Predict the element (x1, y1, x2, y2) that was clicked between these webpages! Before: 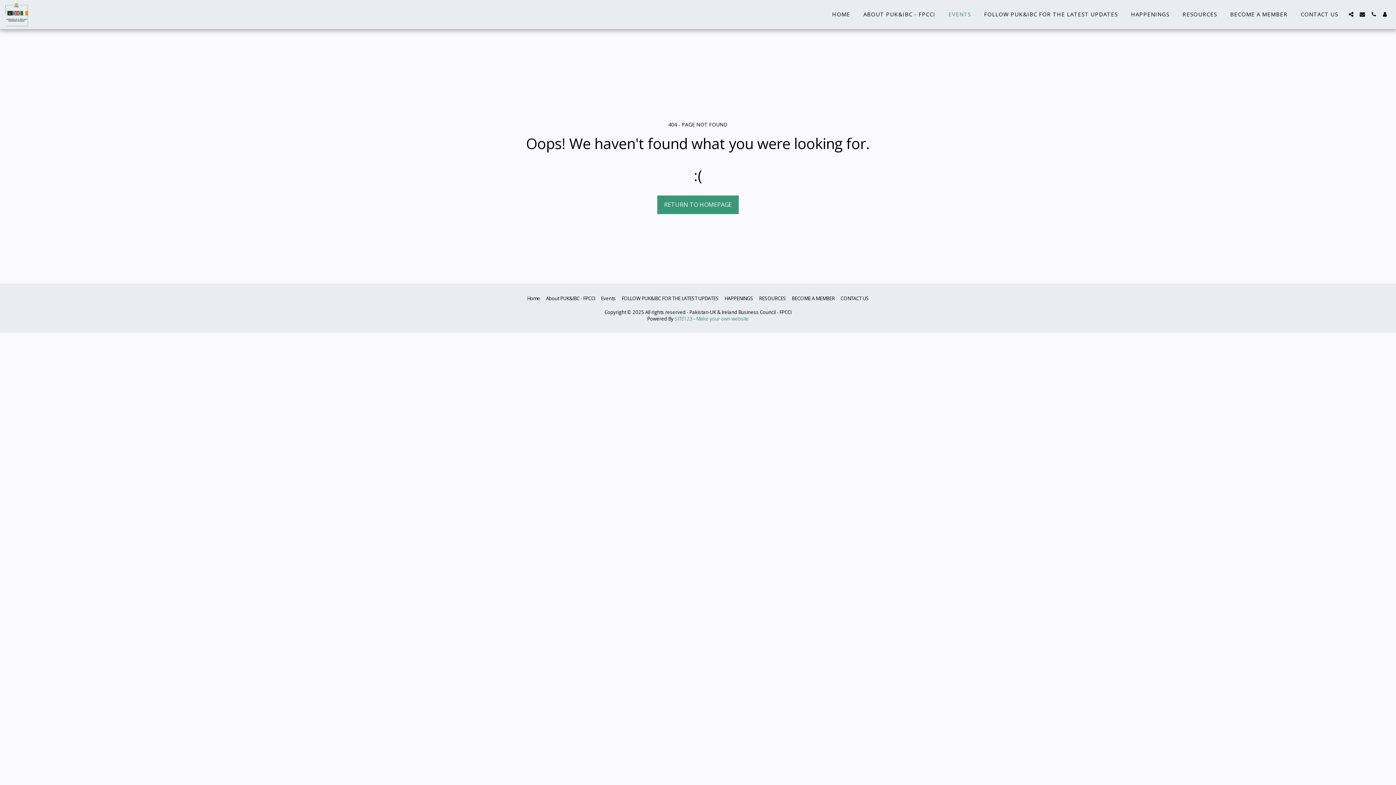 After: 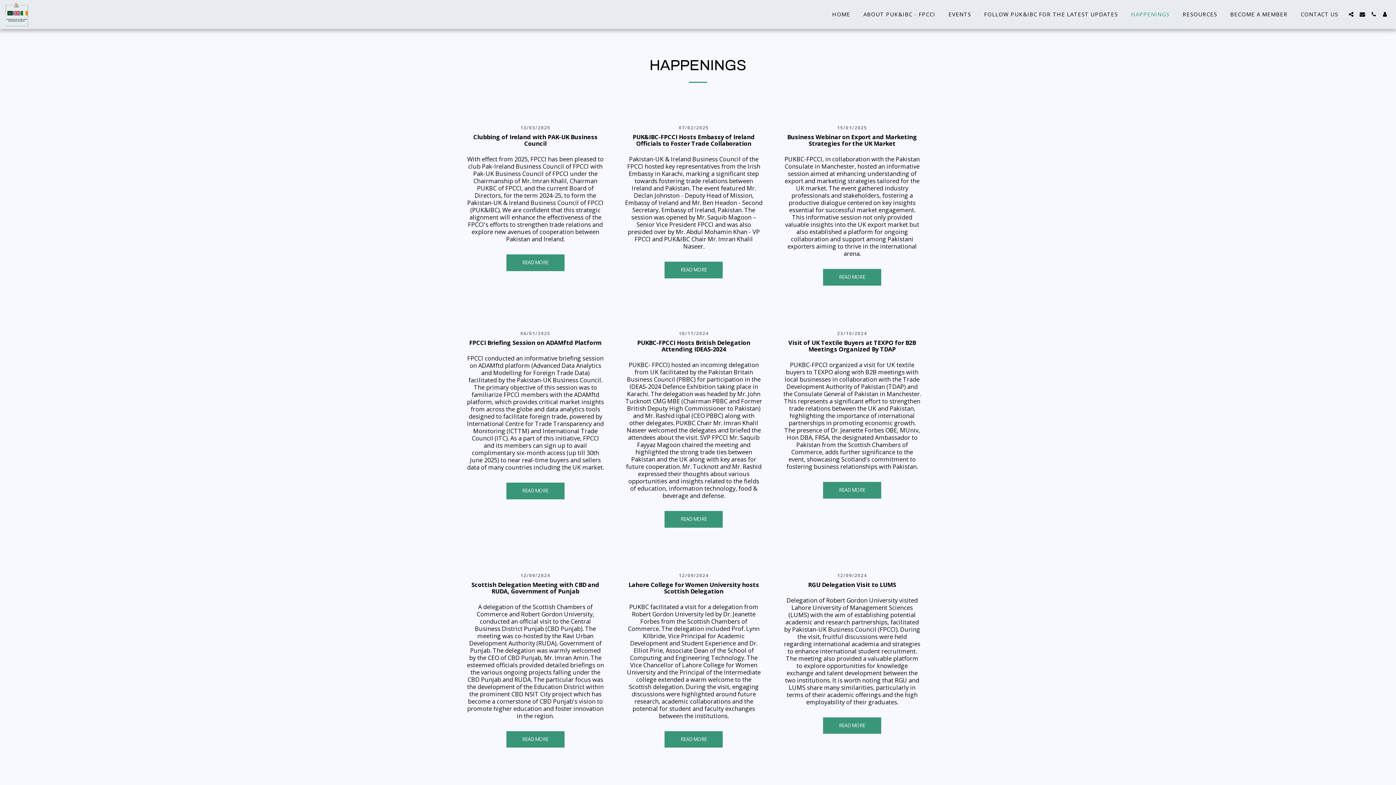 Action: bbox: (1125, 8, 1175, 19) label: HAPPENINGS